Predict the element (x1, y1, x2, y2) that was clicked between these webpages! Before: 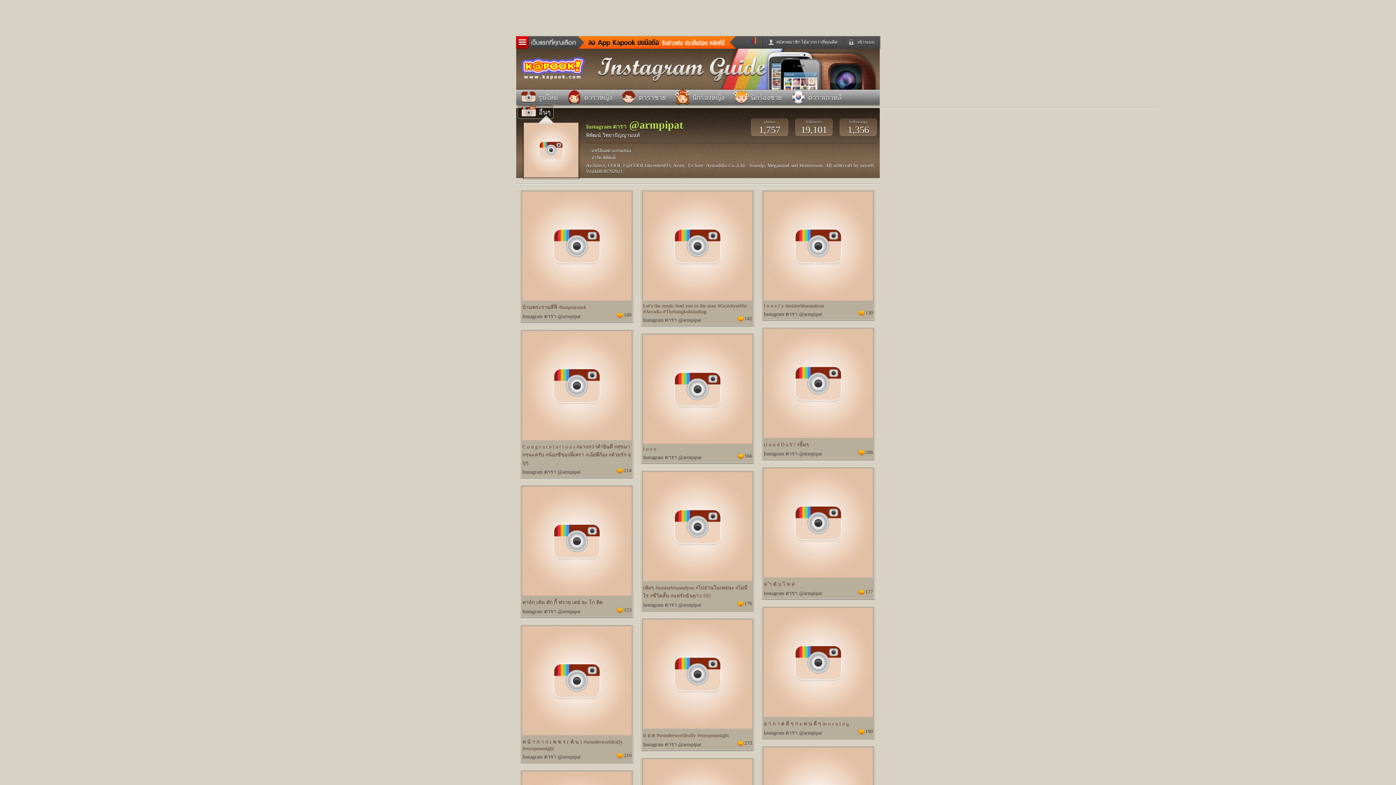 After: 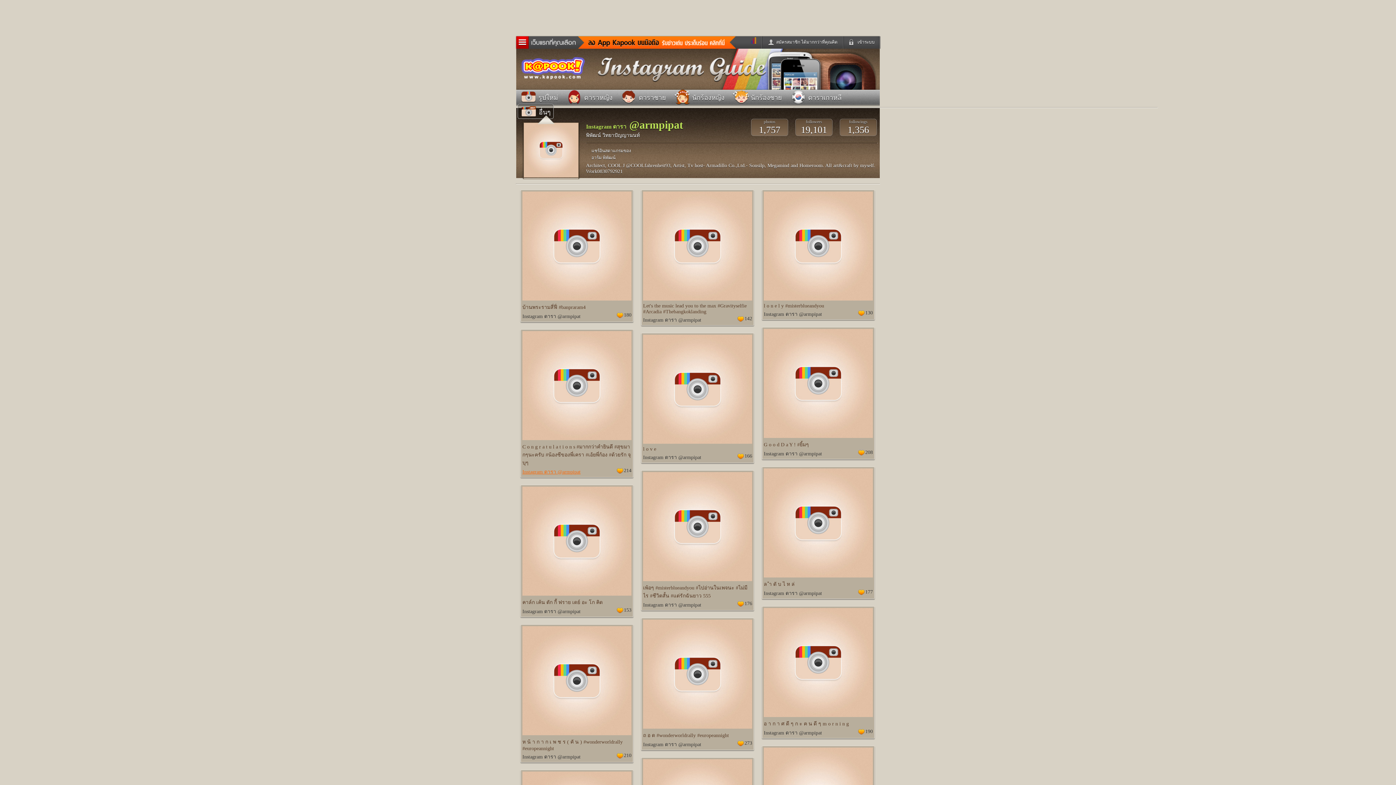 Action: label: Instagram ดารา @armpipat bbox: (522, 466, 580, 476)